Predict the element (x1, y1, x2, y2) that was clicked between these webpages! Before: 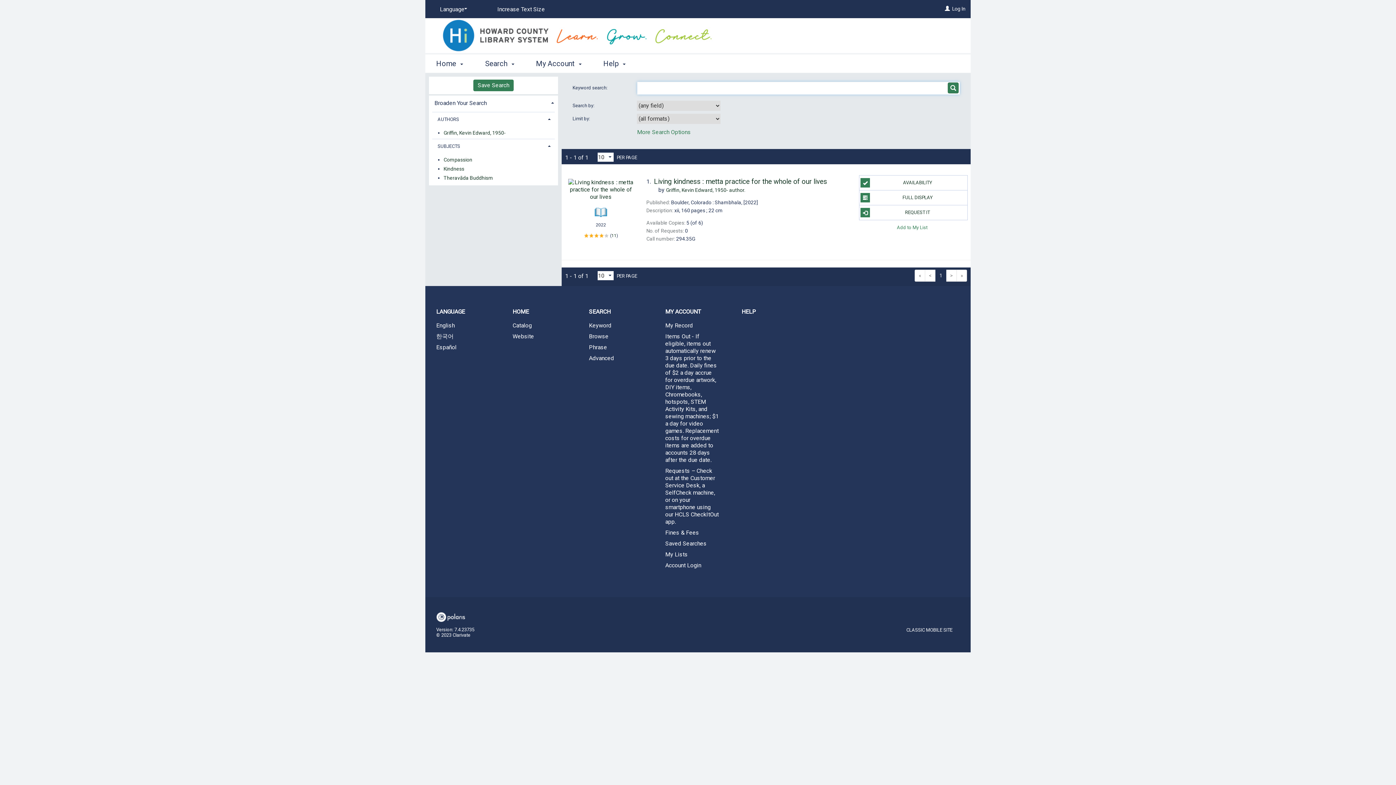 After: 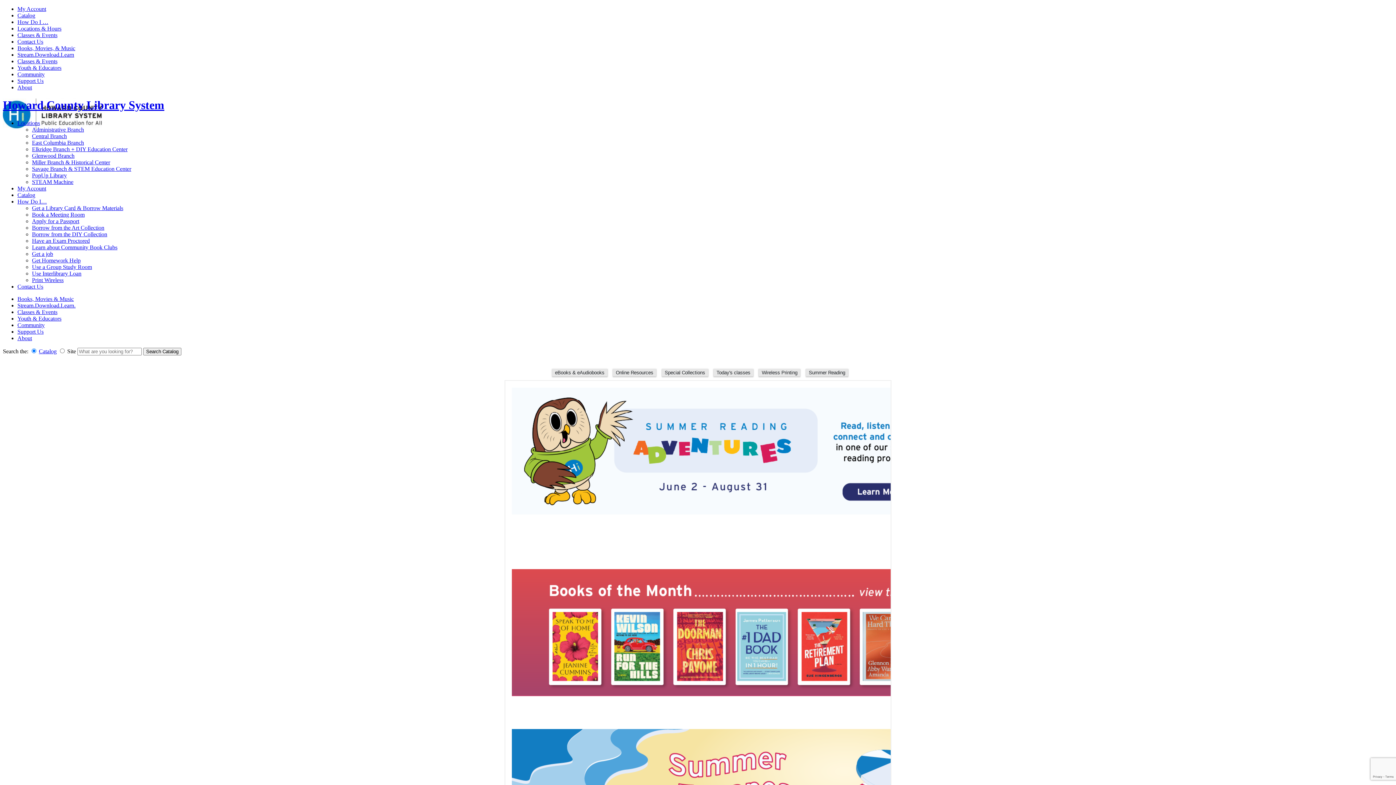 Action: label: Website bbox: (501, 331, 578, 341)